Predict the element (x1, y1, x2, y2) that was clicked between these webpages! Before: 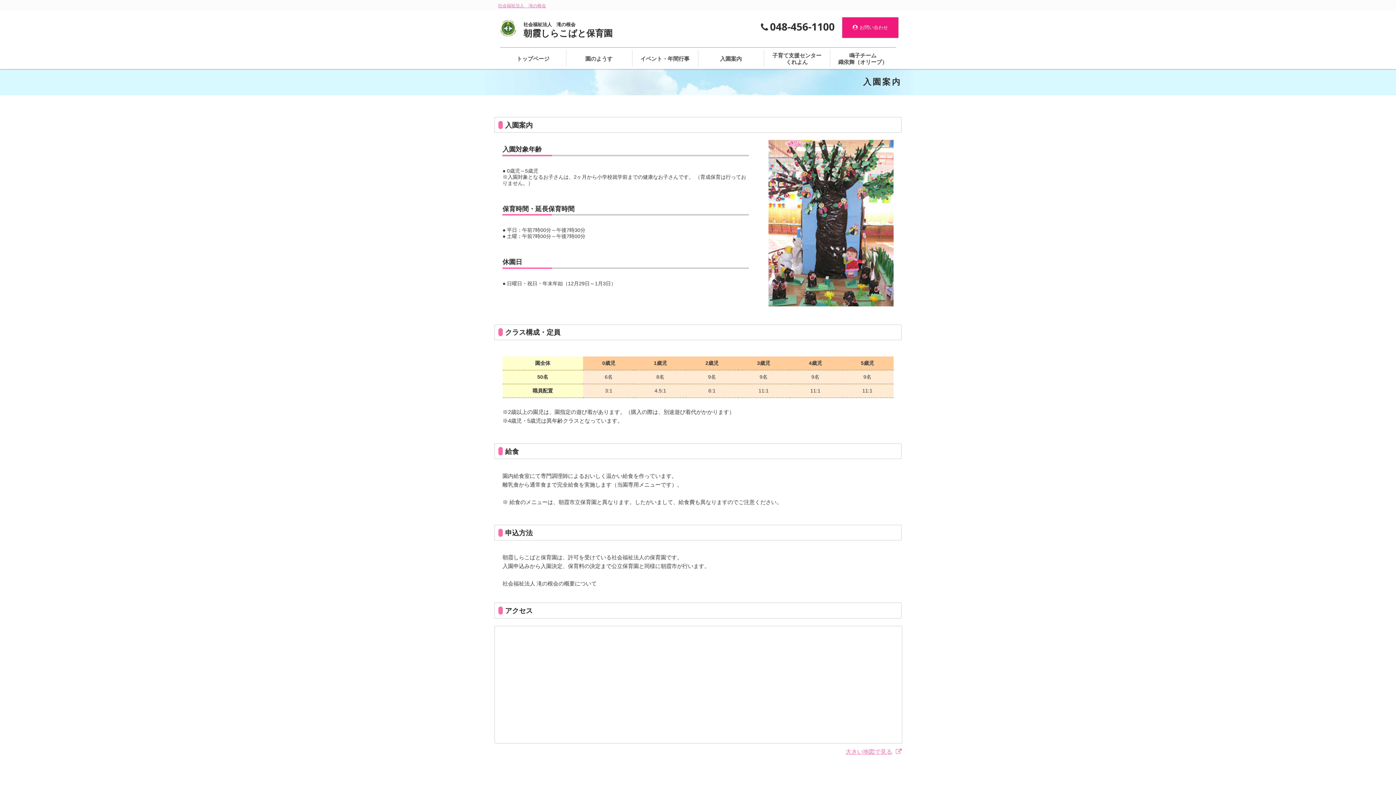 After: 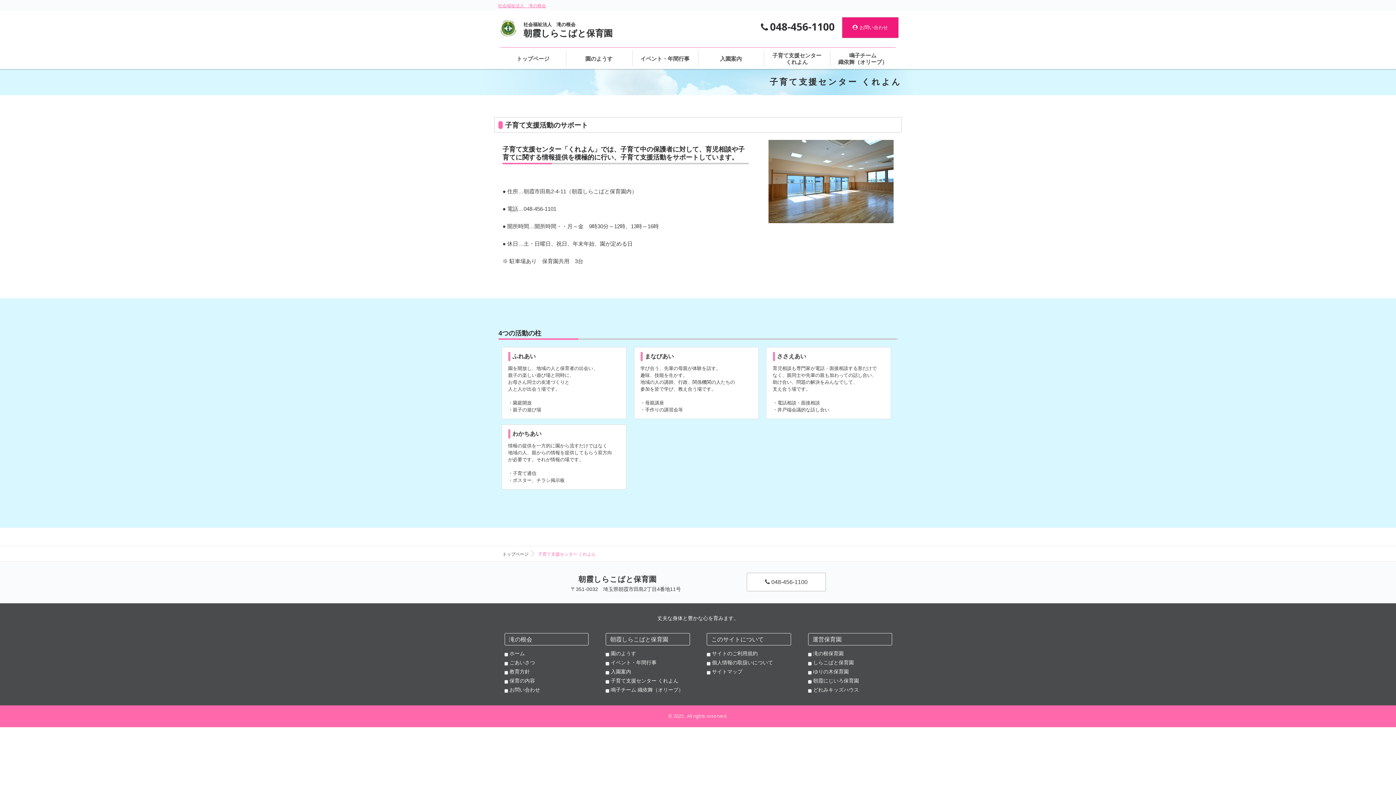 Action: bbox: (764, 47, 829, 69) label: 子育て支援センター
くれよん